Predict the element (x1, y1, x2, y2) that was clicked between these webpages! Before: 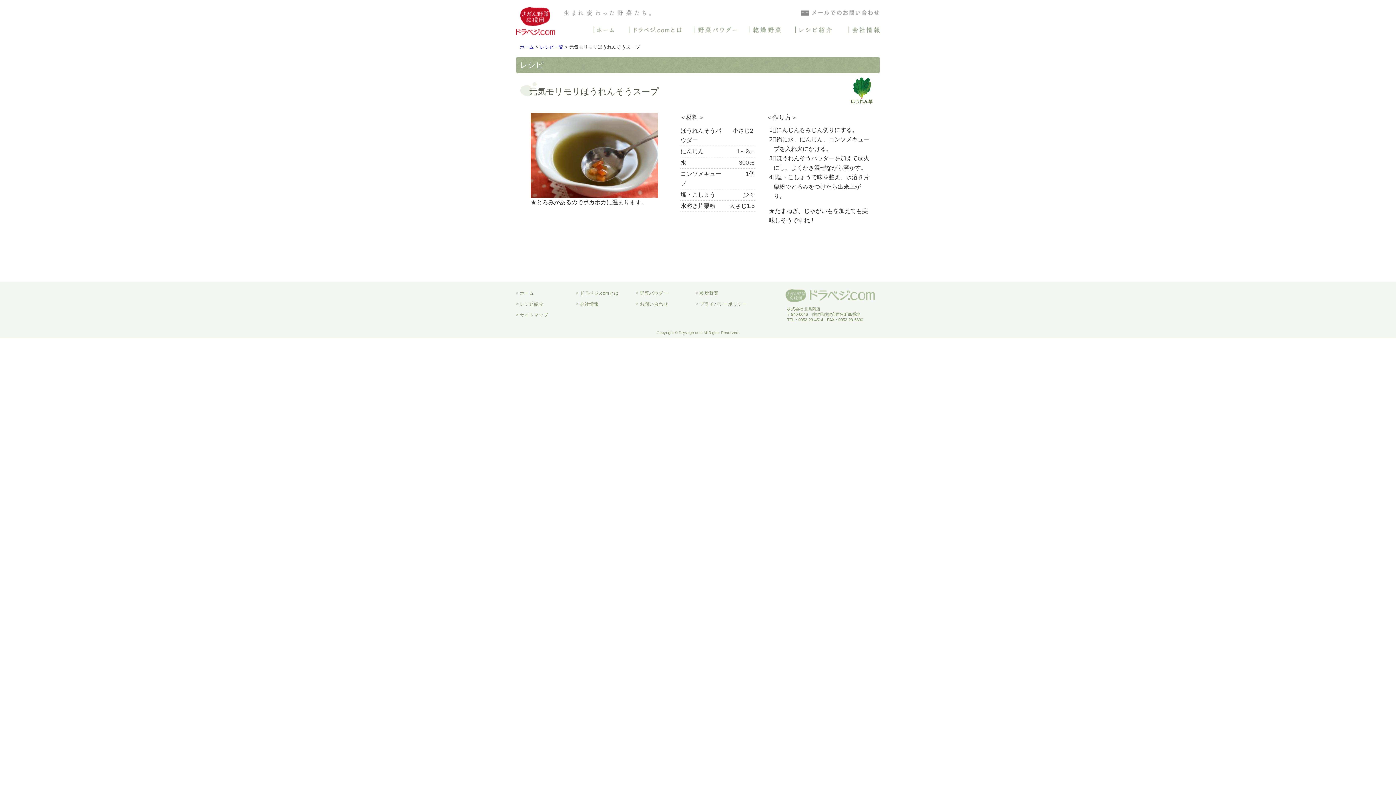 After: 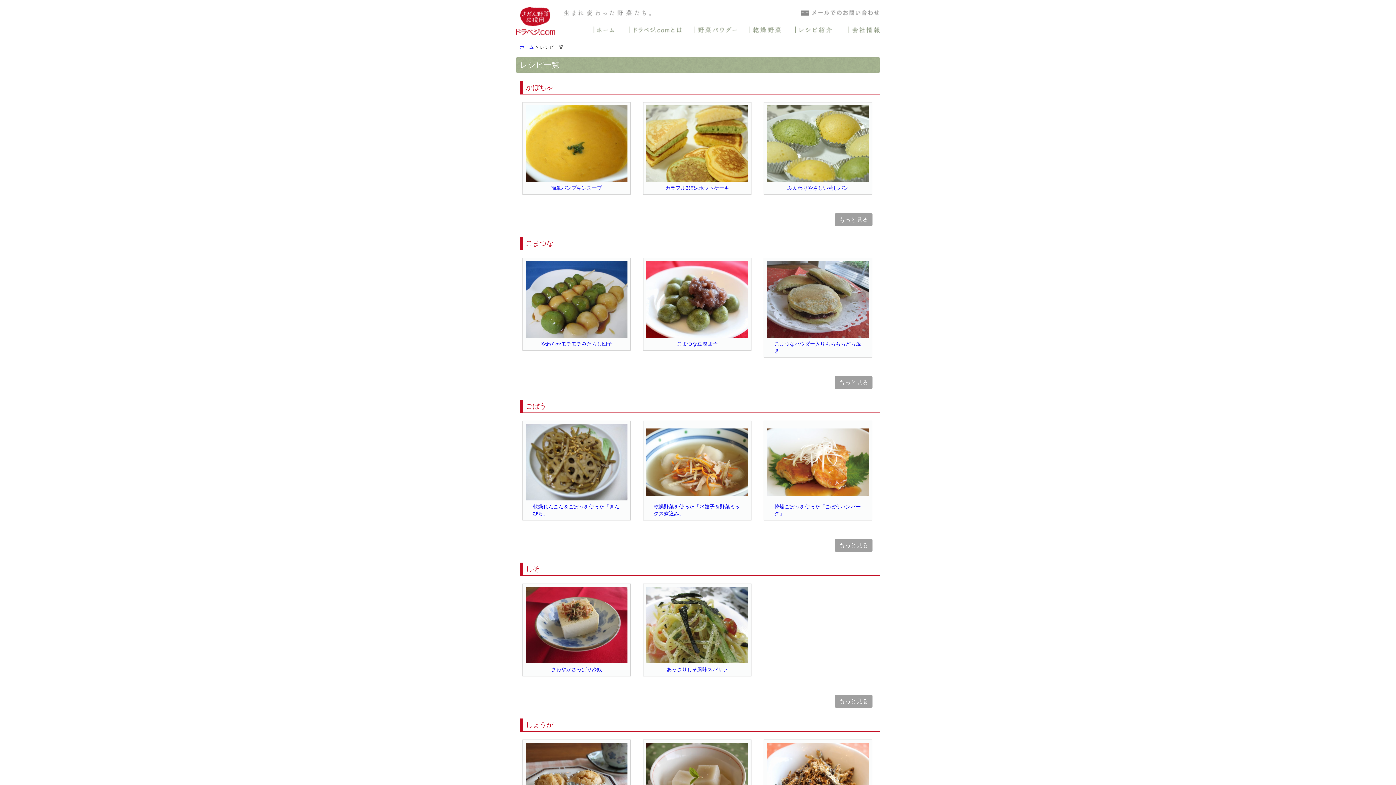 Action: bbox: (795, 25, 848, 34) label: レシピ紹介